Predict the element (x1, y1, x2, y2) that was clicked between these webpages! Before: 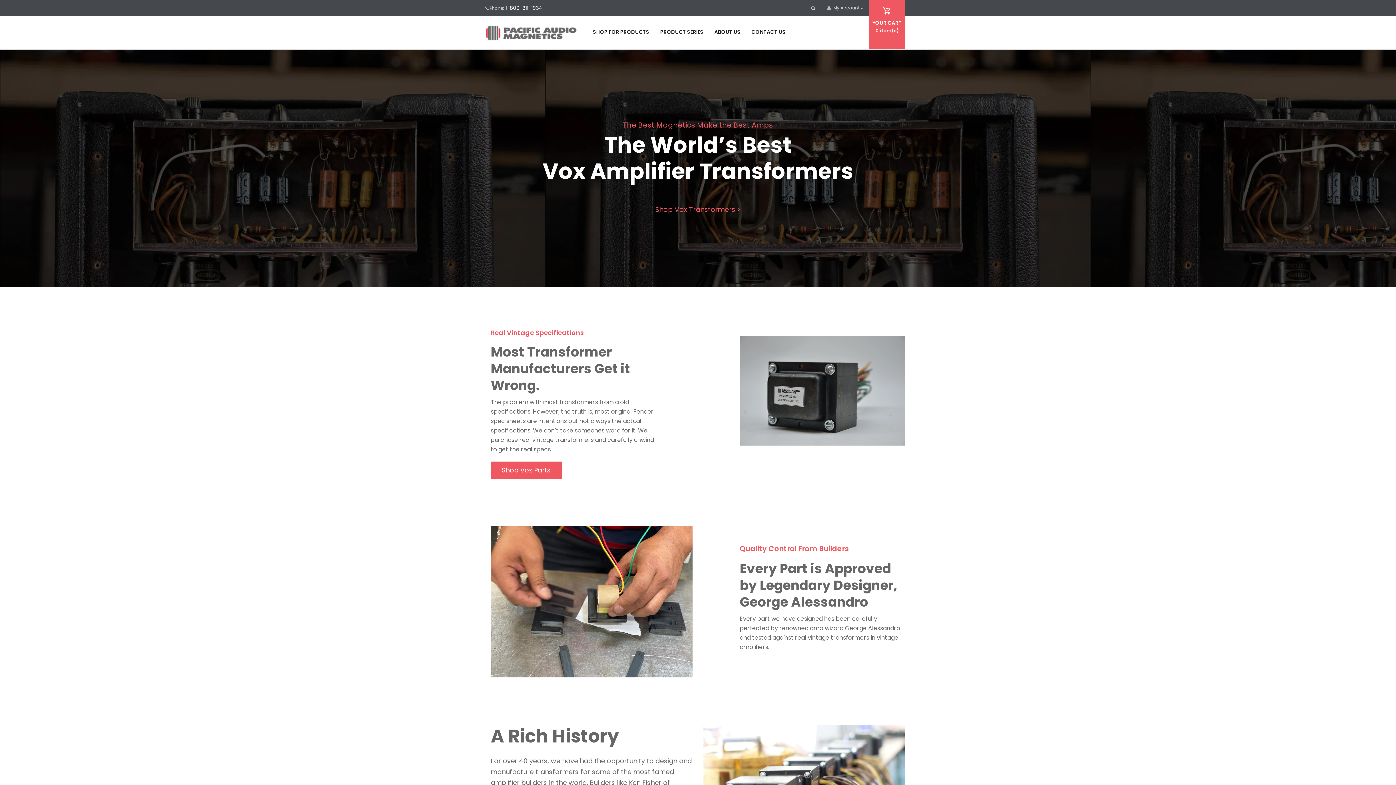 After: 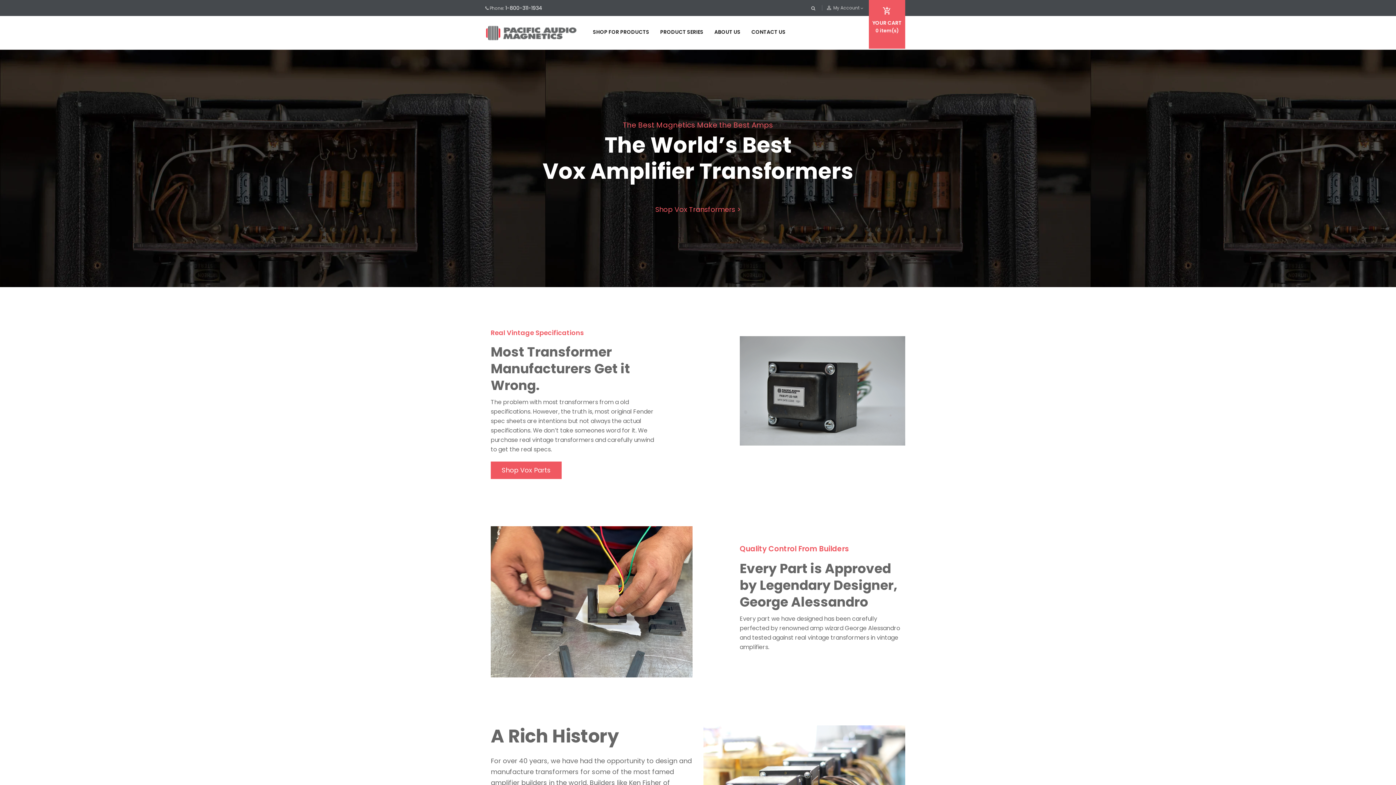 Action: bbox: (490, 461, 561, 479) label: Shop Vox Parts